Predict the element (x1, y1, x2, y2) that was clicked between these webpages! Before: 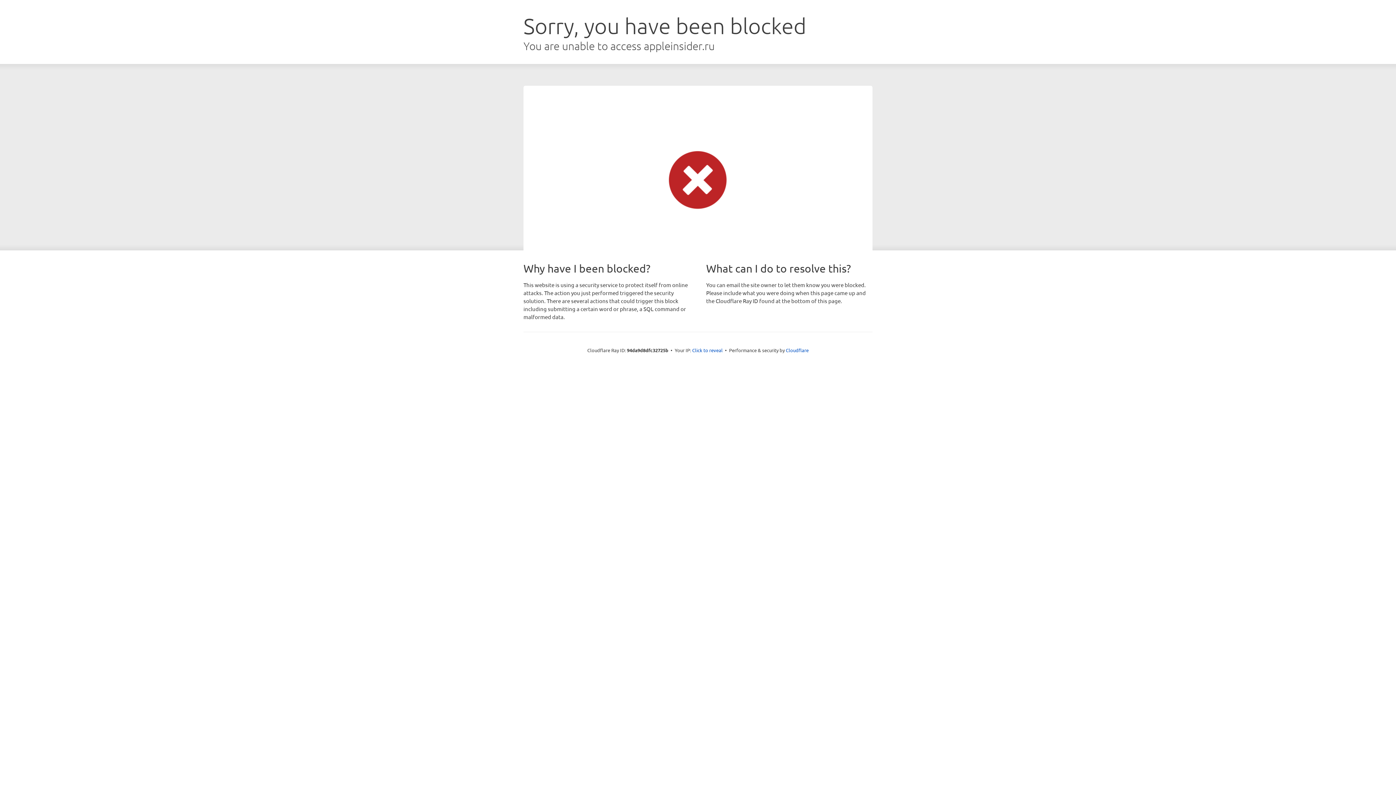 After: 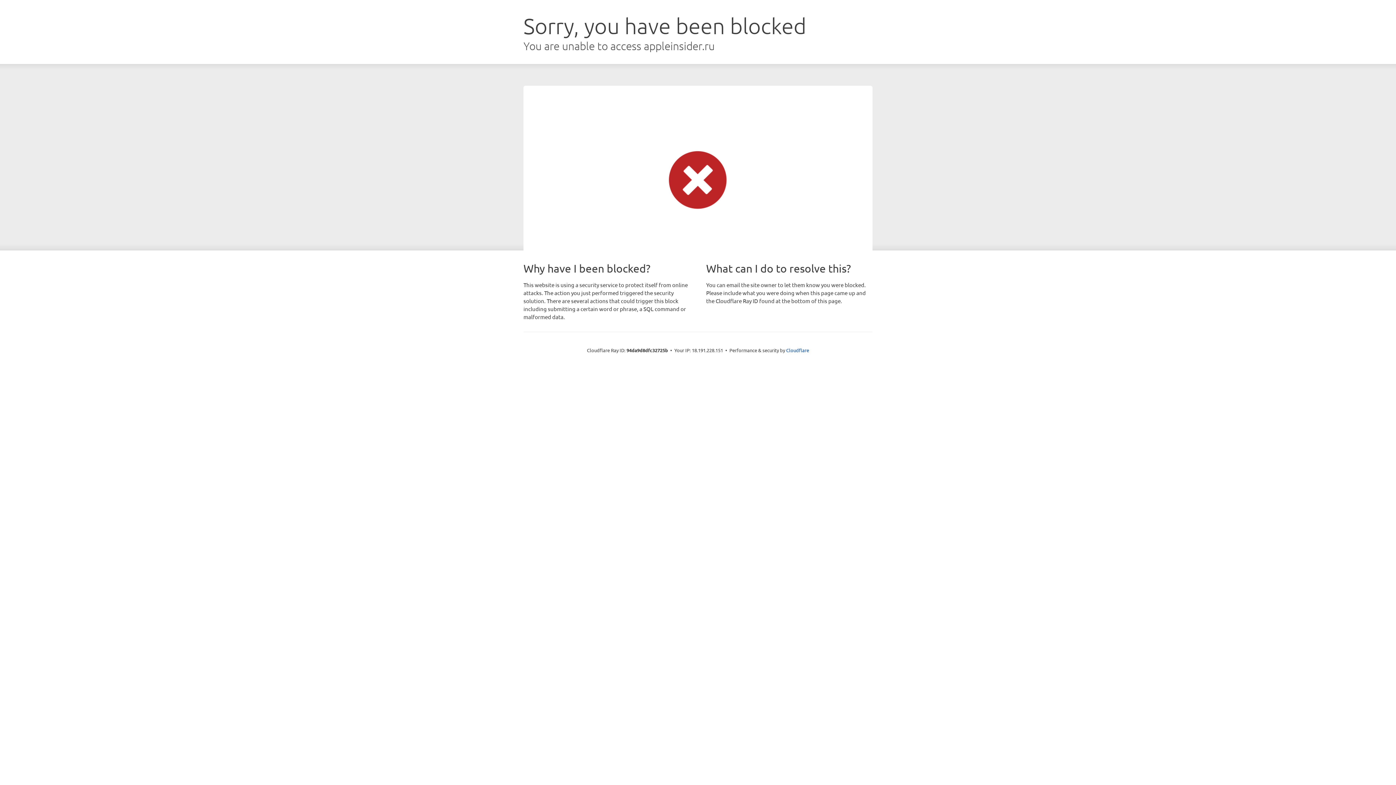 Action: bbox: (692, 346, 722, 353) label: Click to reveal